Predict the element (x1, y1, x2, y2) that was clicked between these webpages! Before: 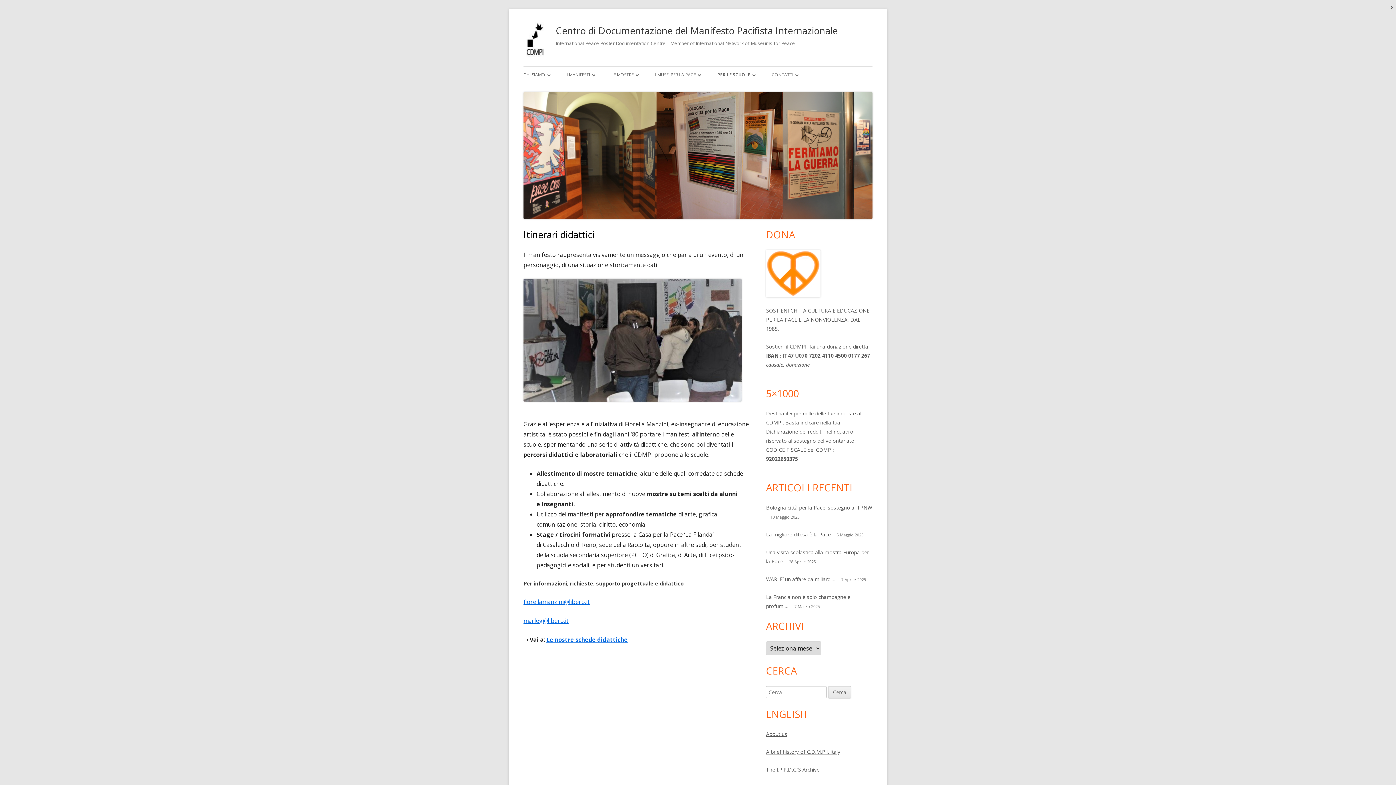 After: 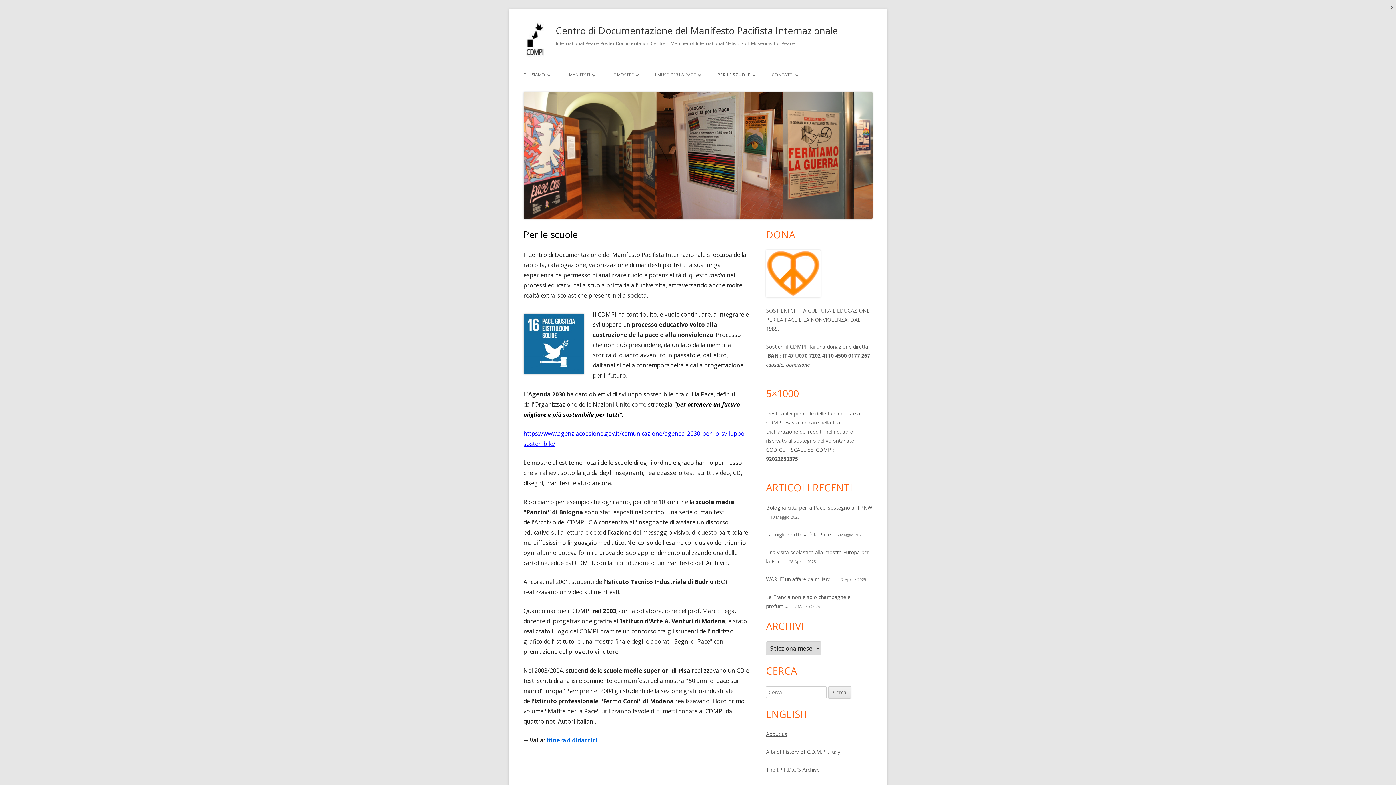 Action: label: PER LE SCUOLE bbox: (717, 66, 756, 82)